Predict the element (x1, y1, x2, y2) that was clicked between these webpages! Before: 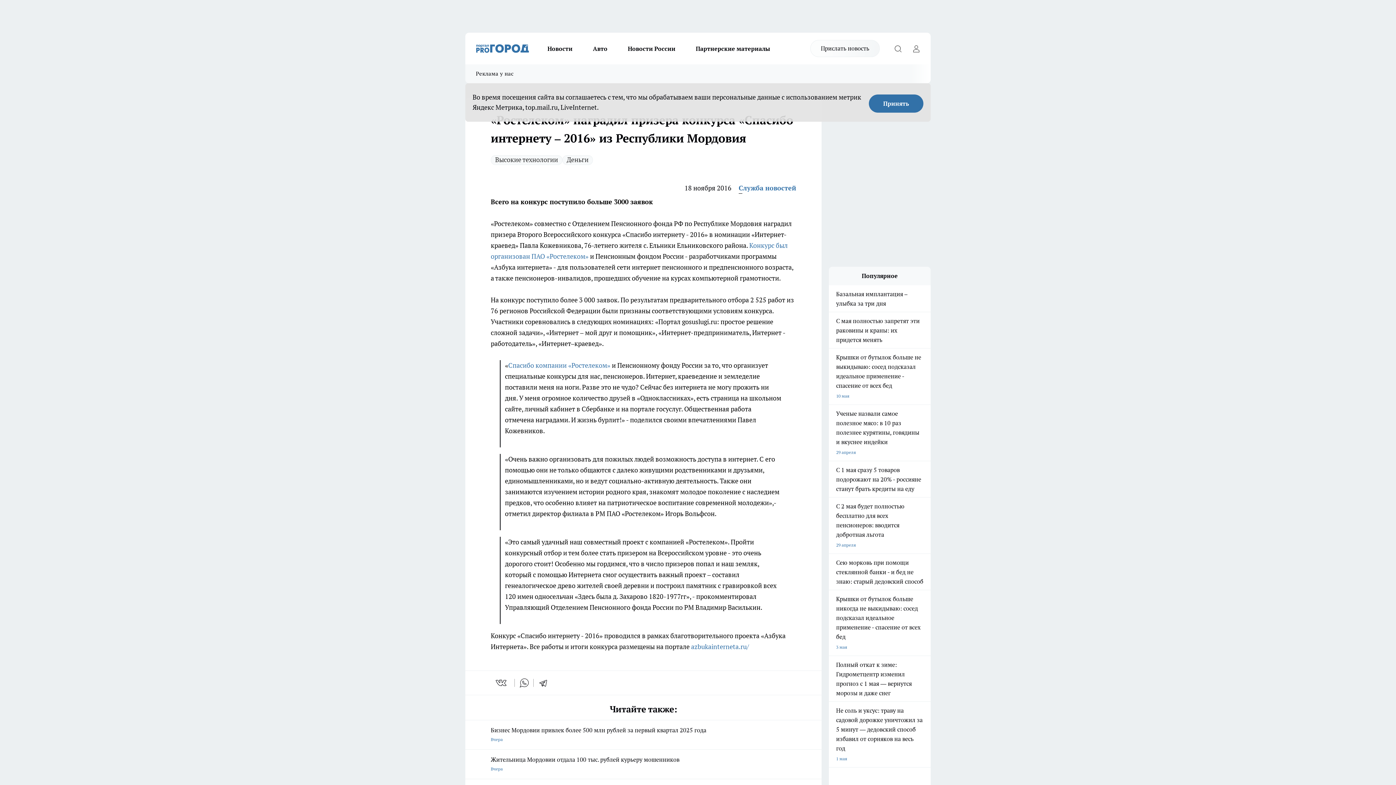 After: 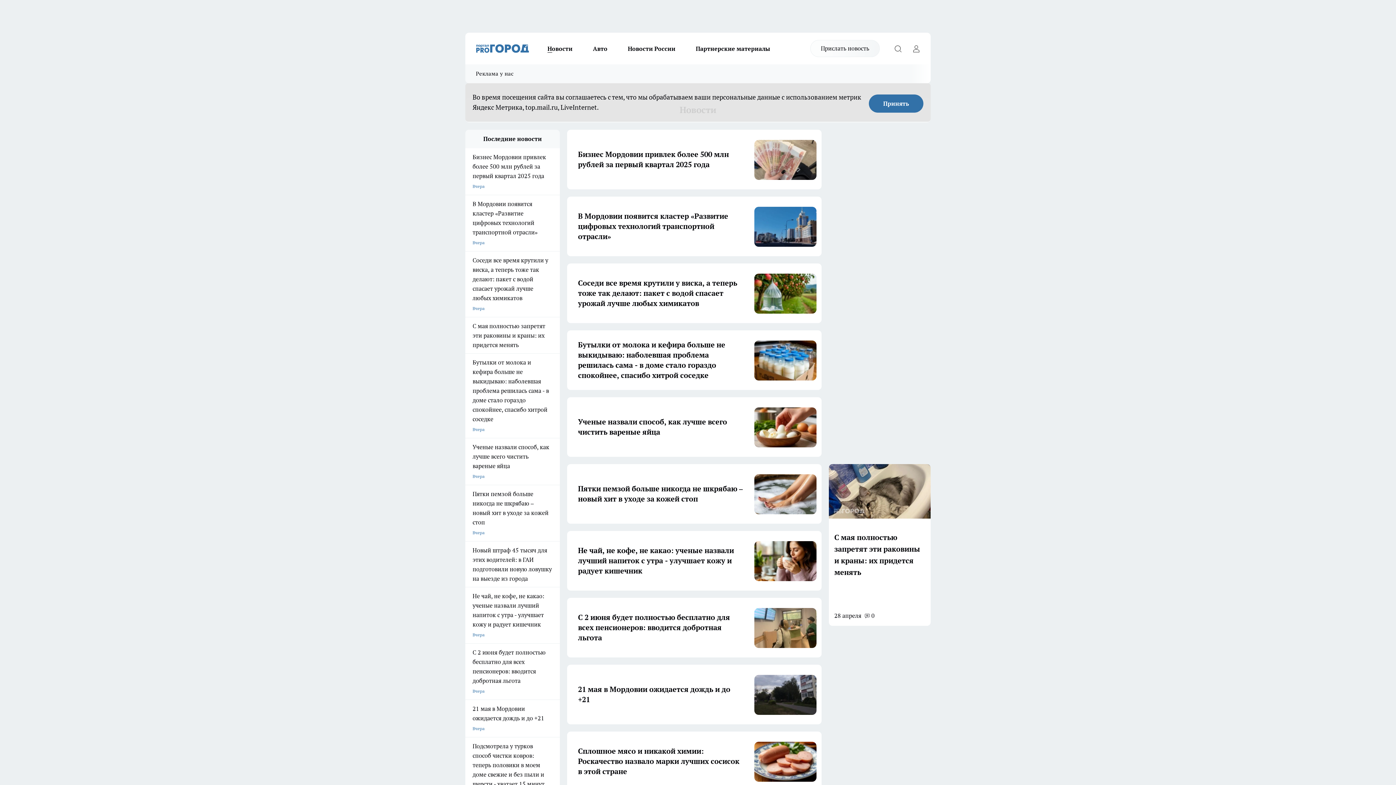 Action: bbox: (537, 43, 582, 53) label: Новости